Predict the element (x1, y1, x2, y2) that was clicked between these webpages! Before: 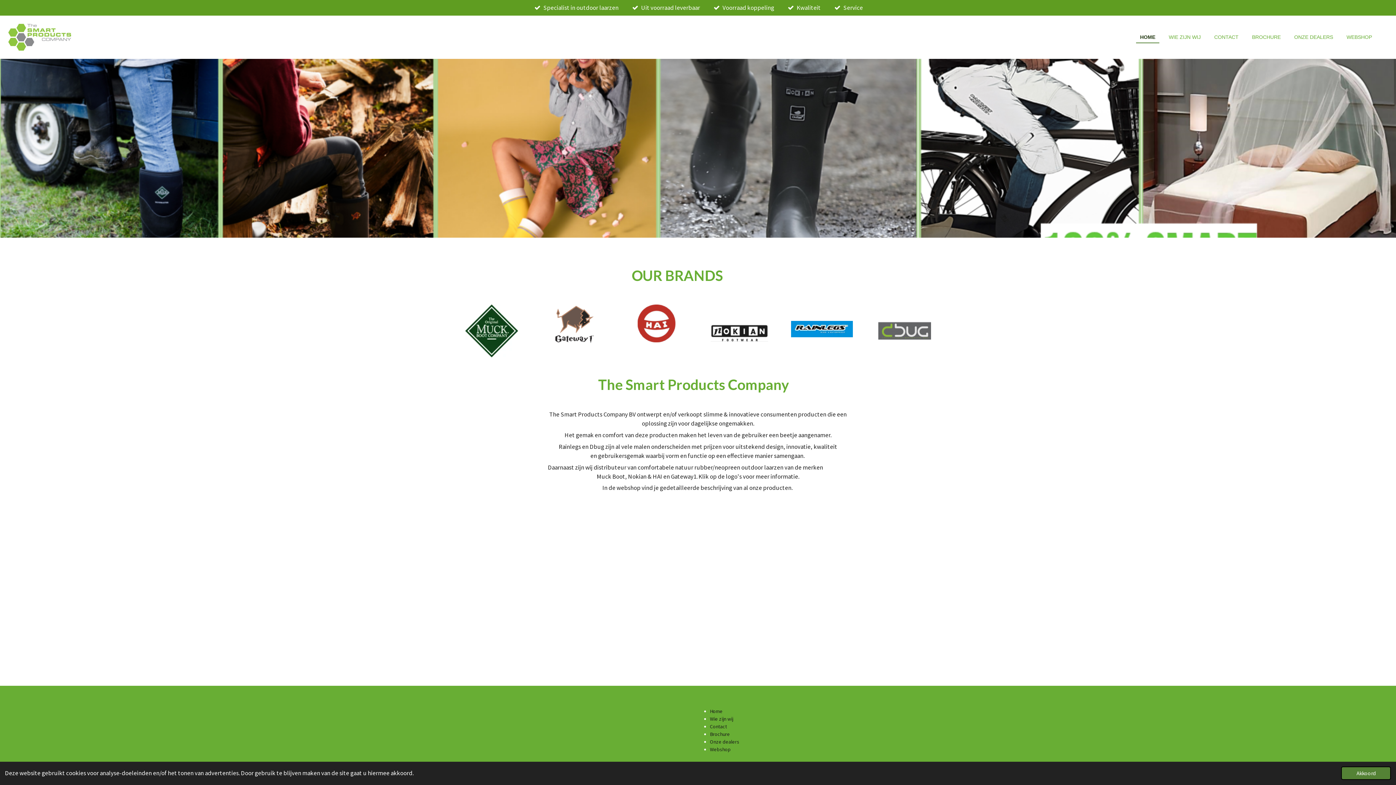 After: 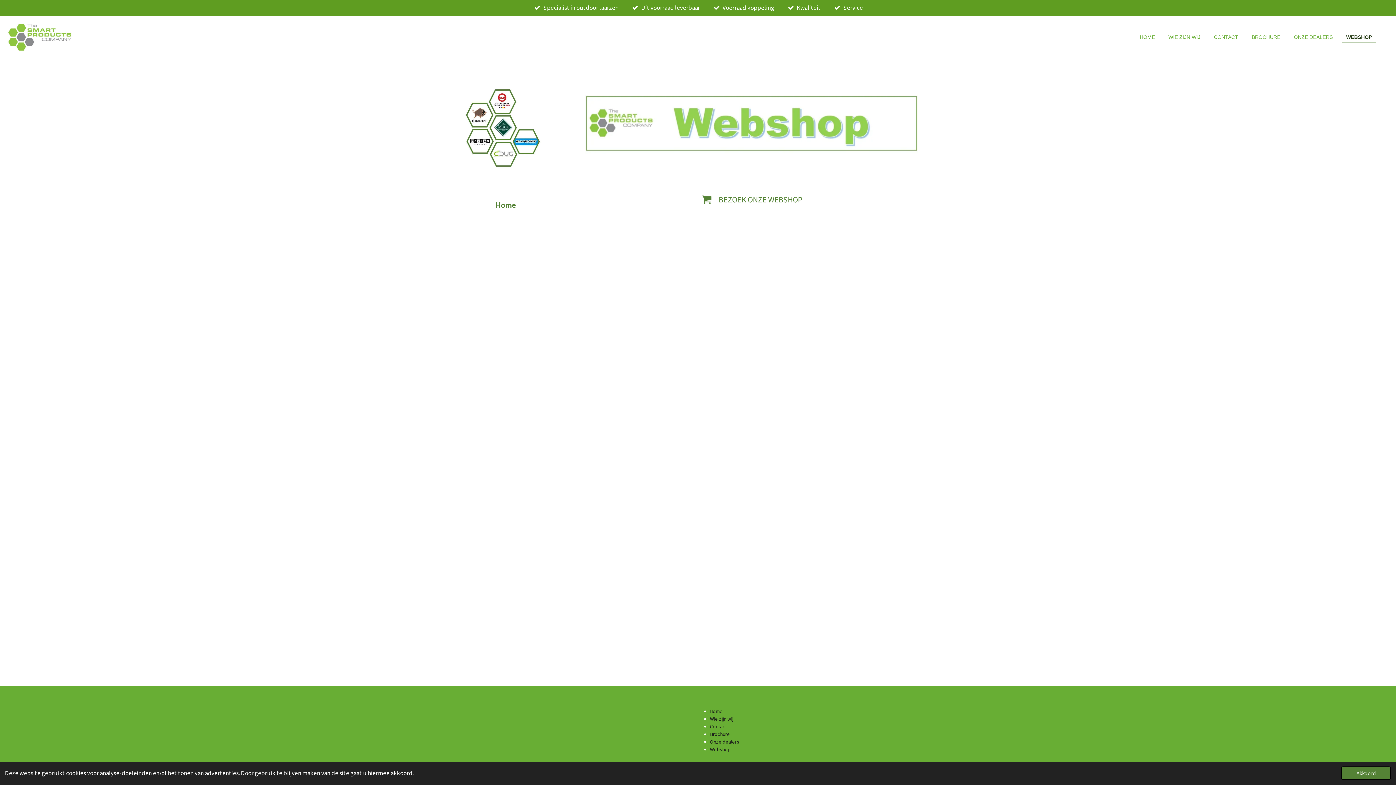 Action: bbox: (710, 746, 730, 753) label: Webshop